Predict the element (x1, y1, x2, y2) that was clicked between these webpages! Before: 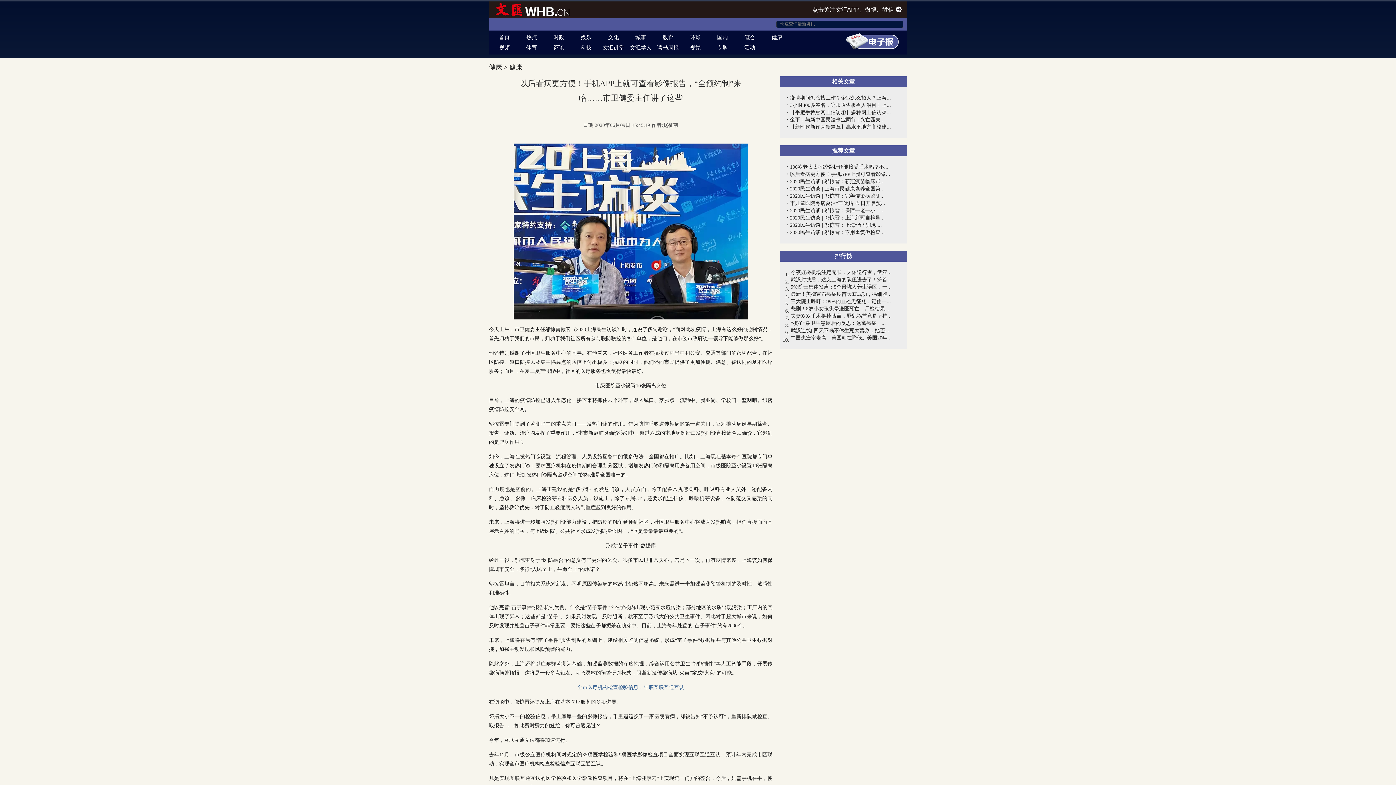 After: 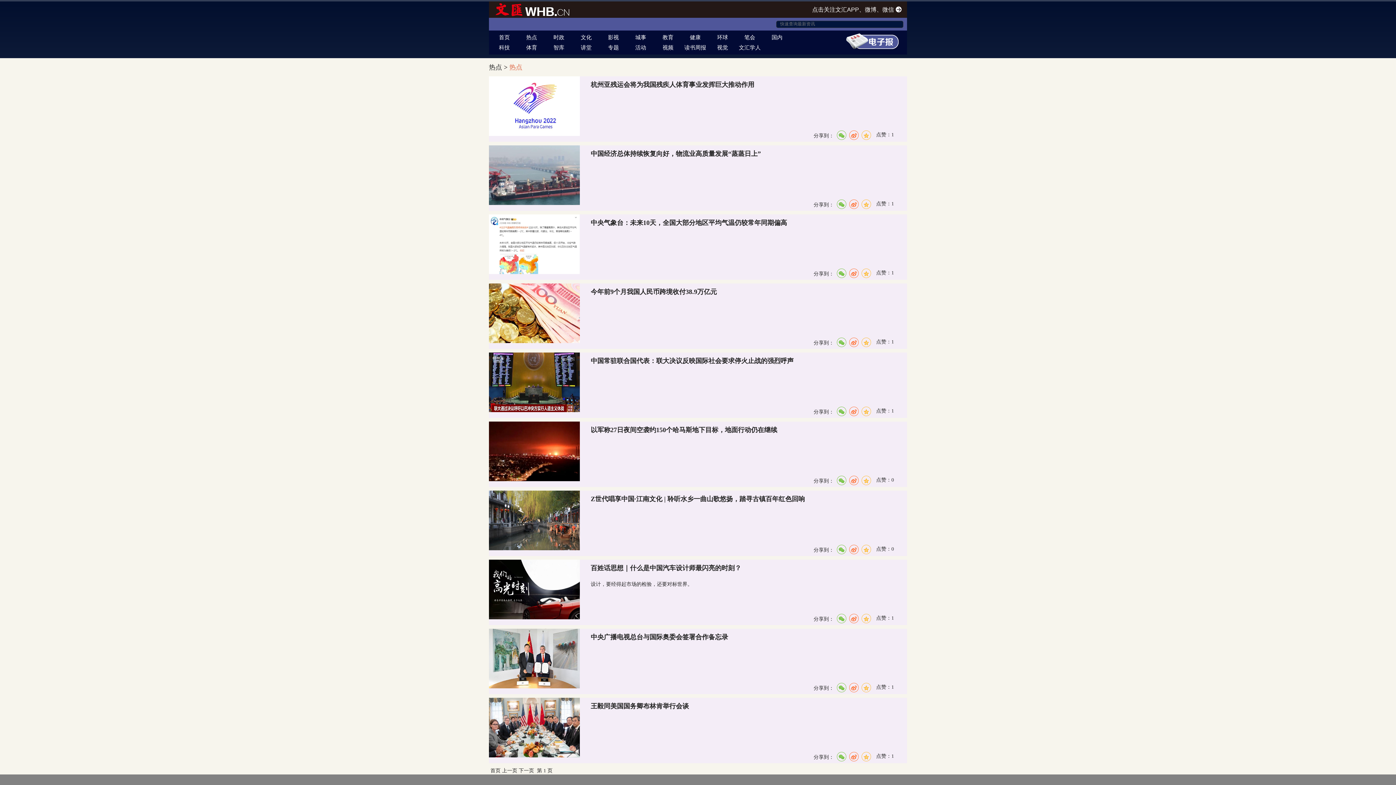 Action: bbox: (518, 32, 545, 42) label: 热点